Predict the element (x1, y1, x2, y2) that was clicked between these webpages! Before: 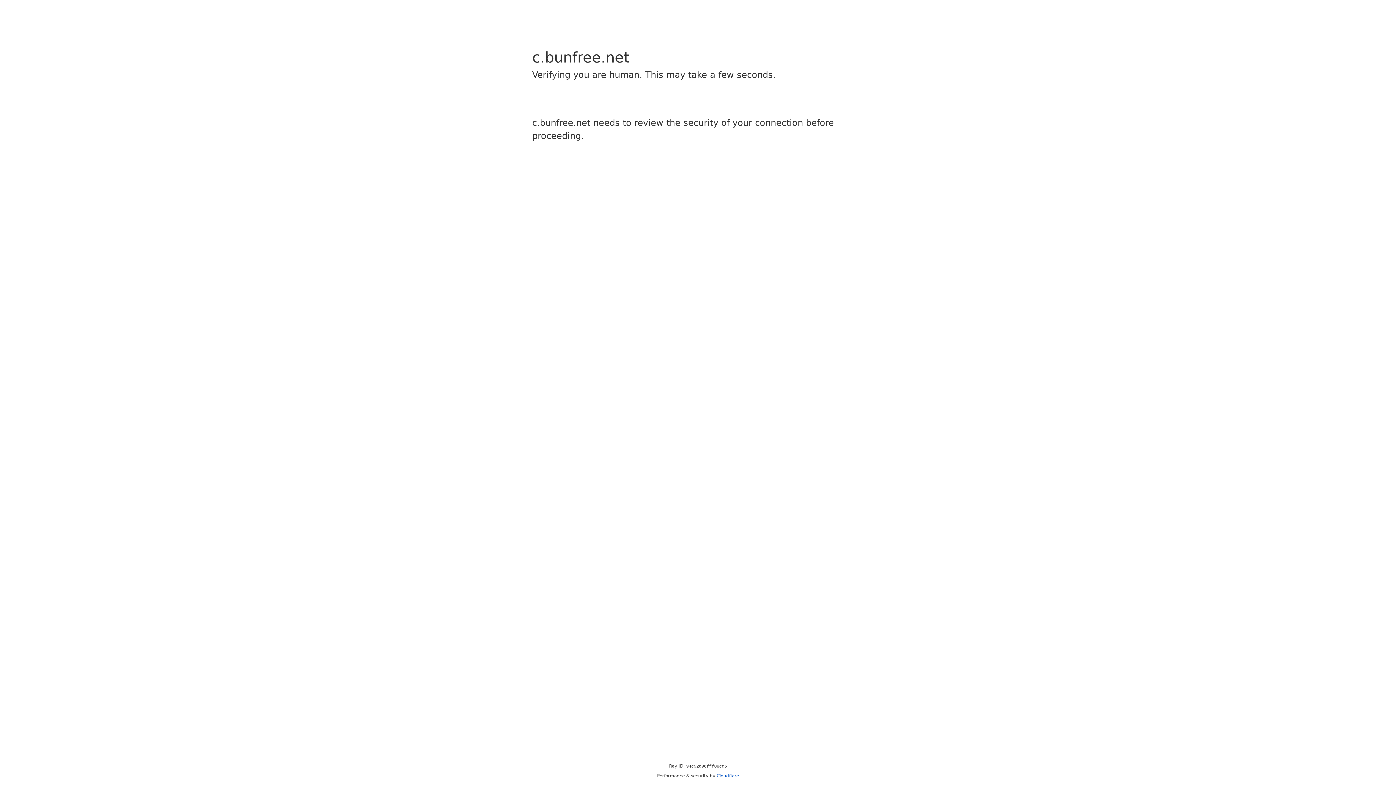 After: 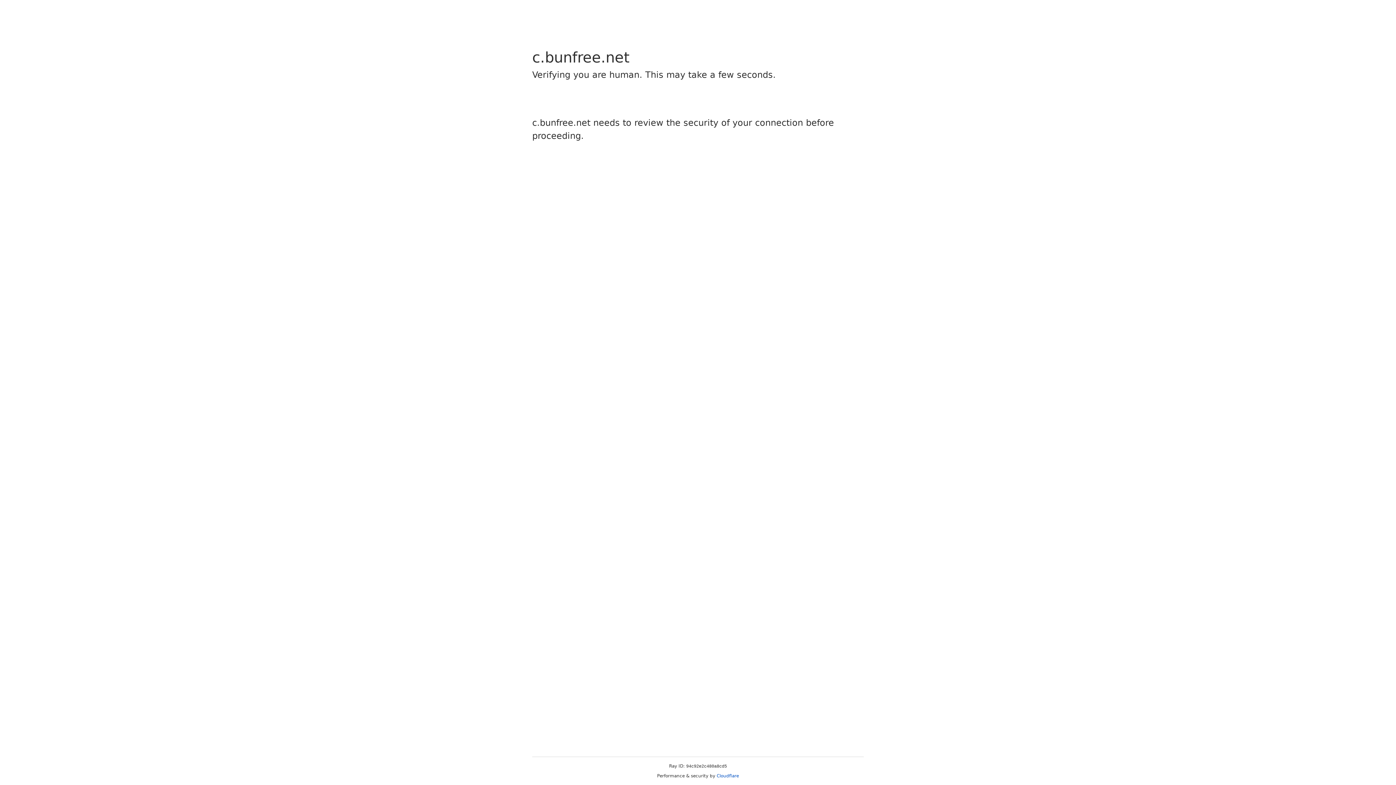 Action: bbox: (716, 773, 739, 778) label: Cloudflare